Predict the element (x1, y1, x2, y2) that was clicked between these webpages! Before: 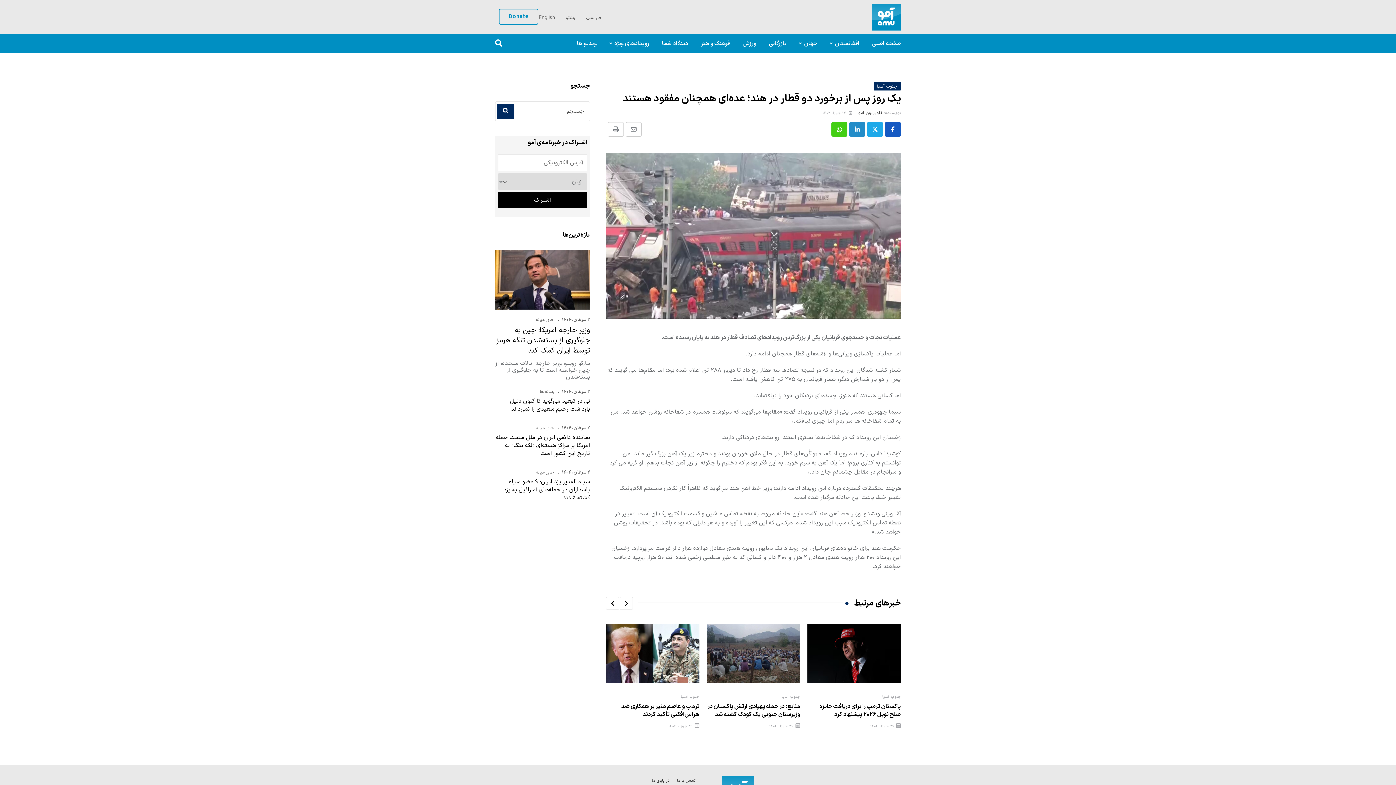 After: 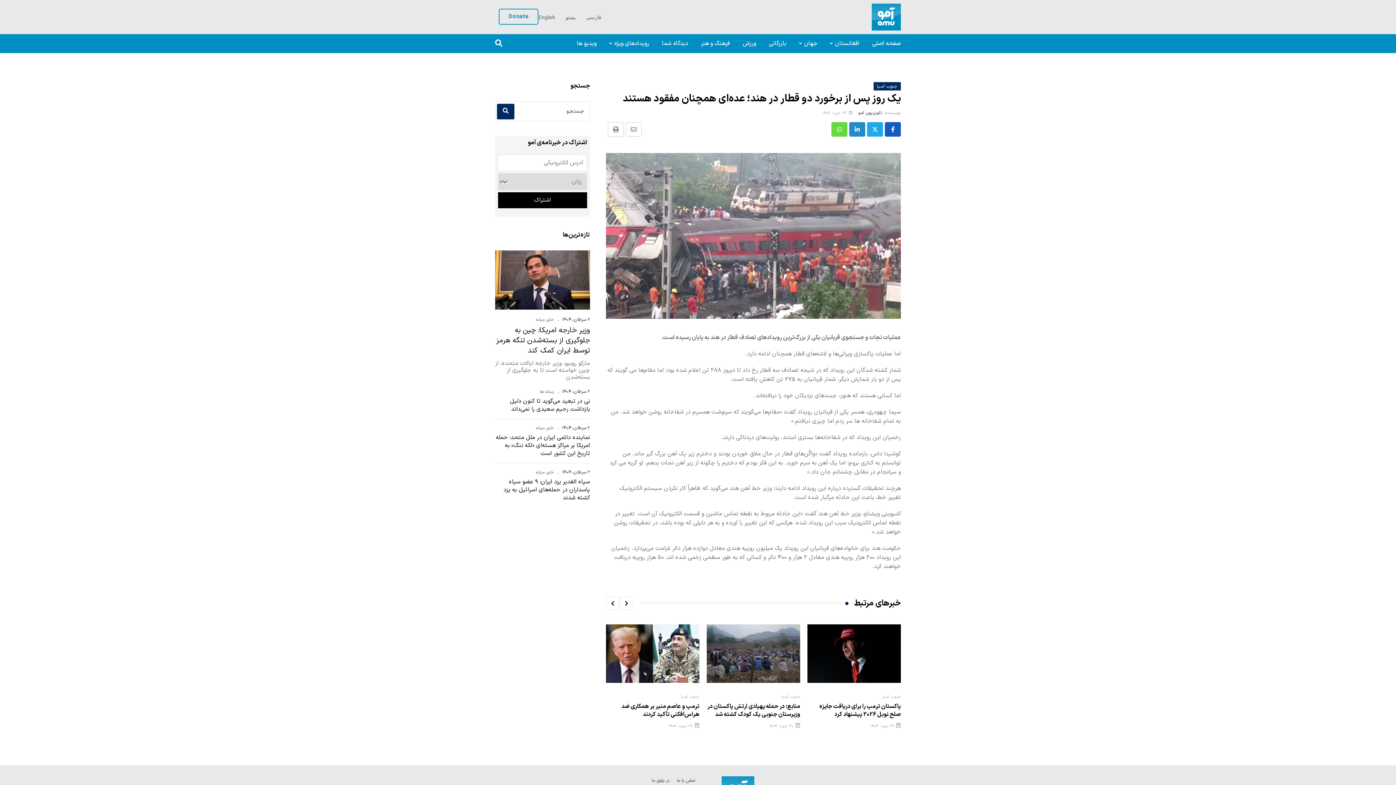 Action: bbox: (831, 122, 847, 136) label: Whatsapp